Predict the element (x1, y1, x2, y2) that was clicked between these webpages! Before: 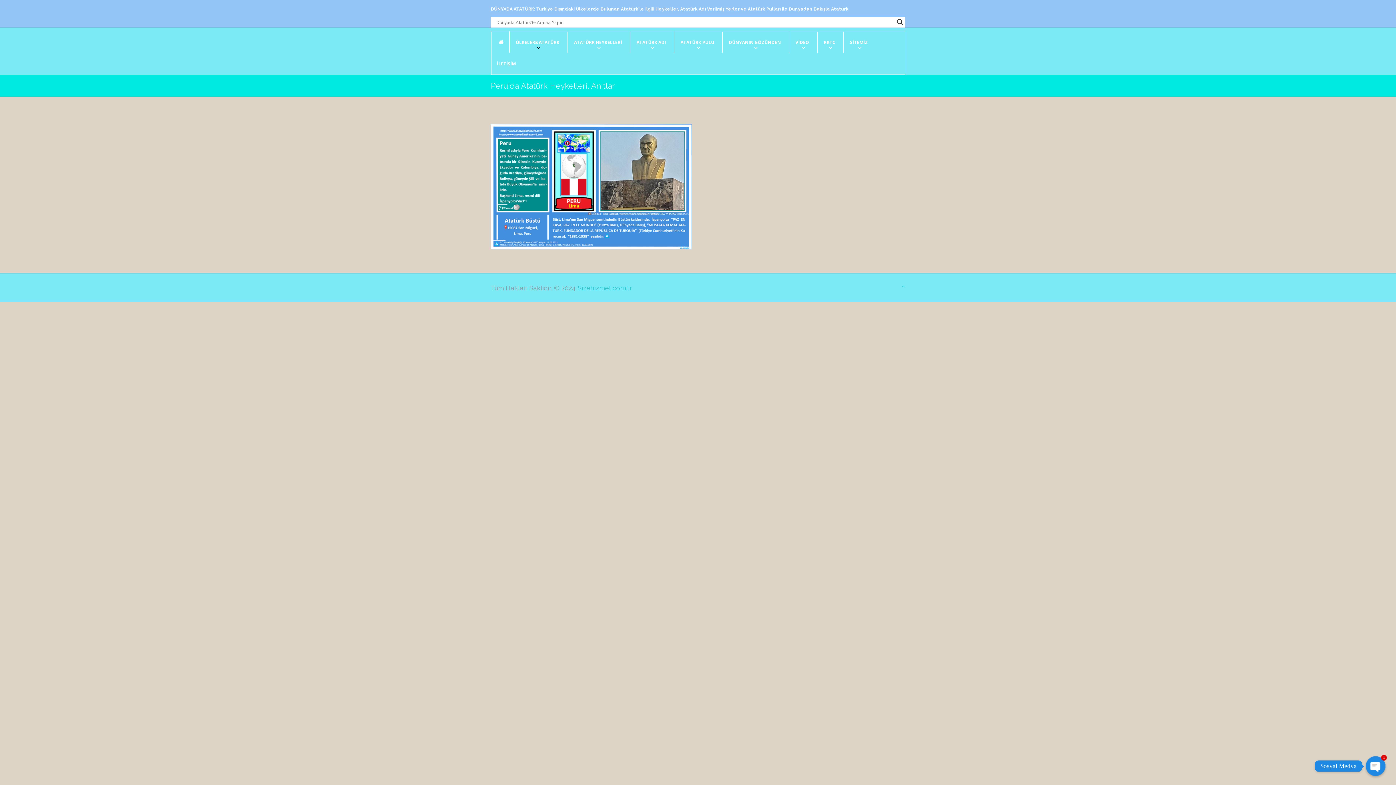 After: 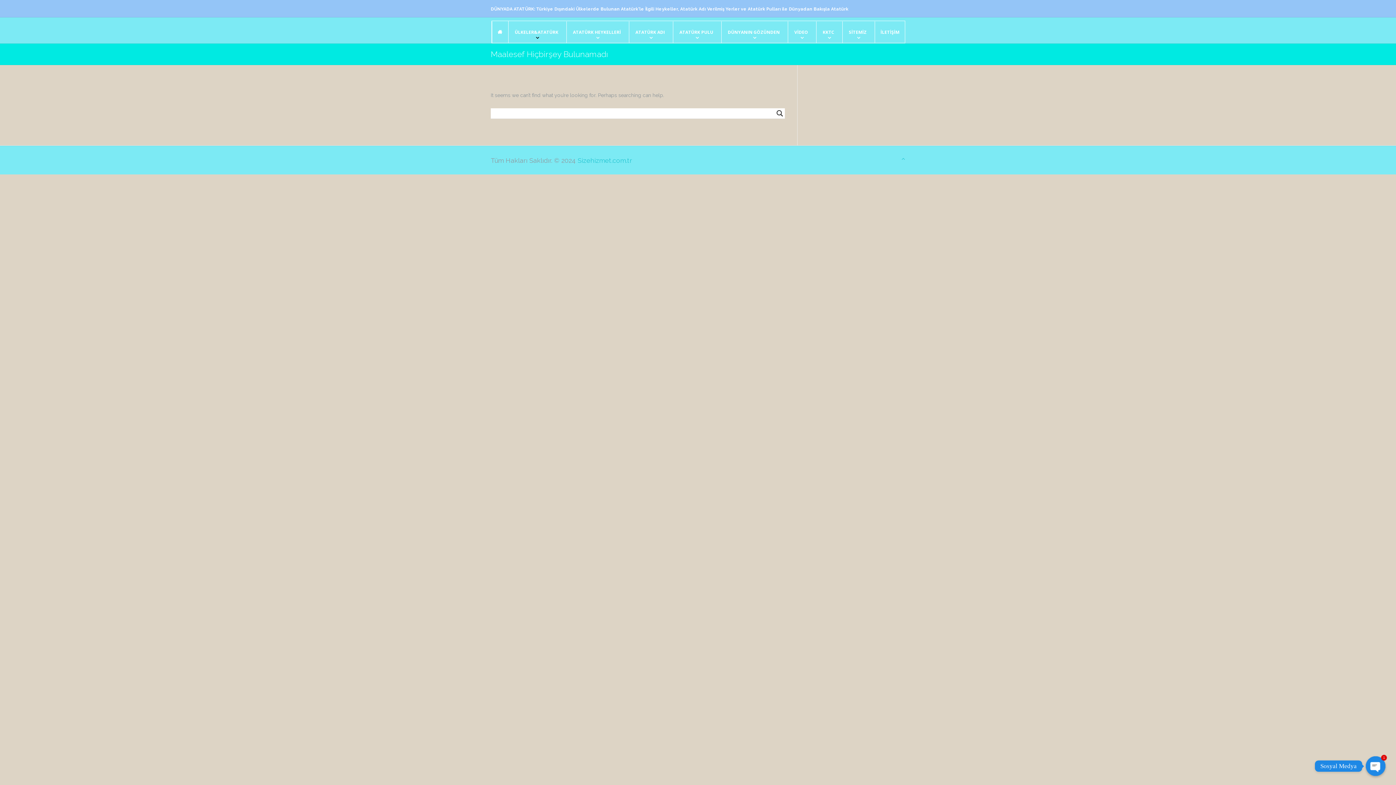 Action: label: DÜNYANIN GÖZÜNDEN bbox: (722, 31, 789, 52)